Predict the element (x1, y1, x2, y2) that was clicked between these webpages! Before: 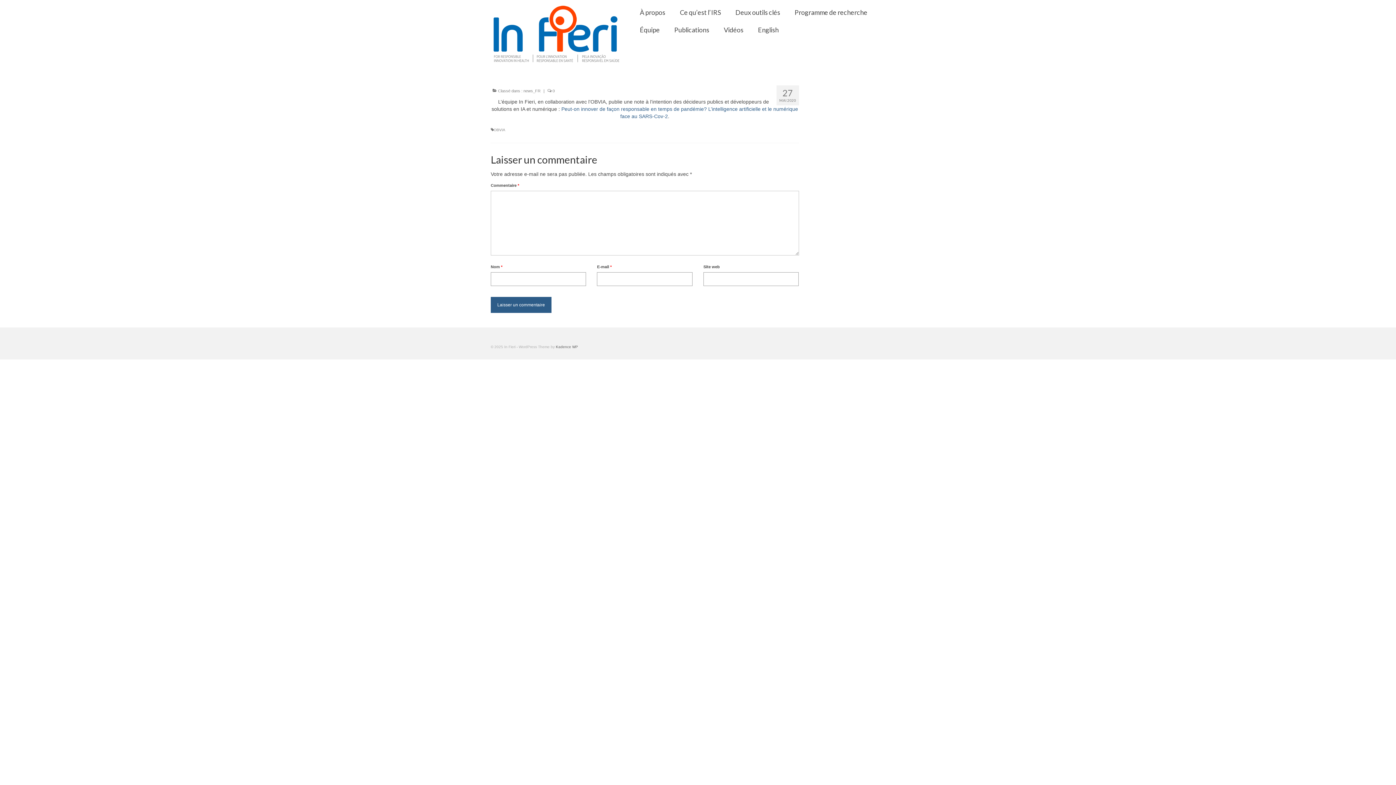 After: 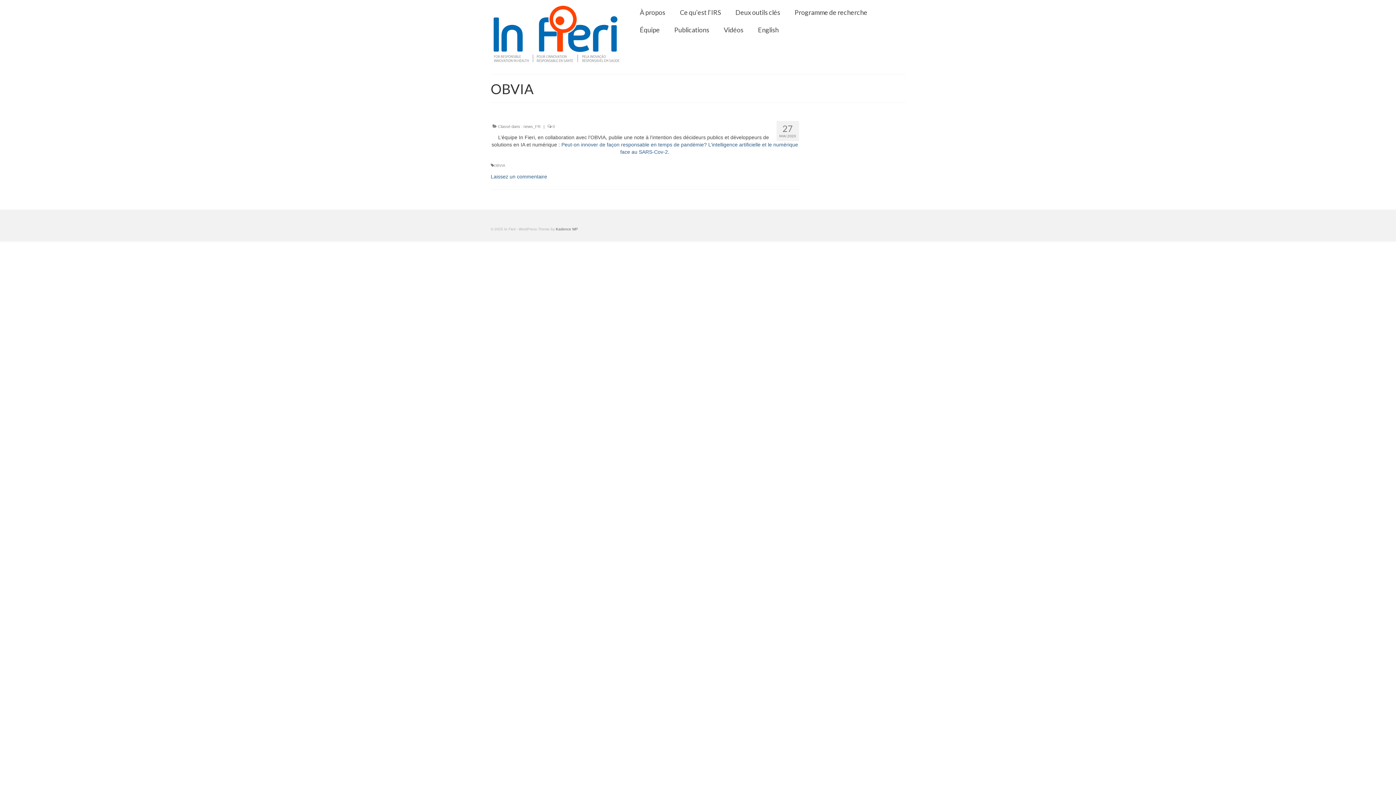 Action: label: OBVIA bbox: (493, 128, 505, 132)